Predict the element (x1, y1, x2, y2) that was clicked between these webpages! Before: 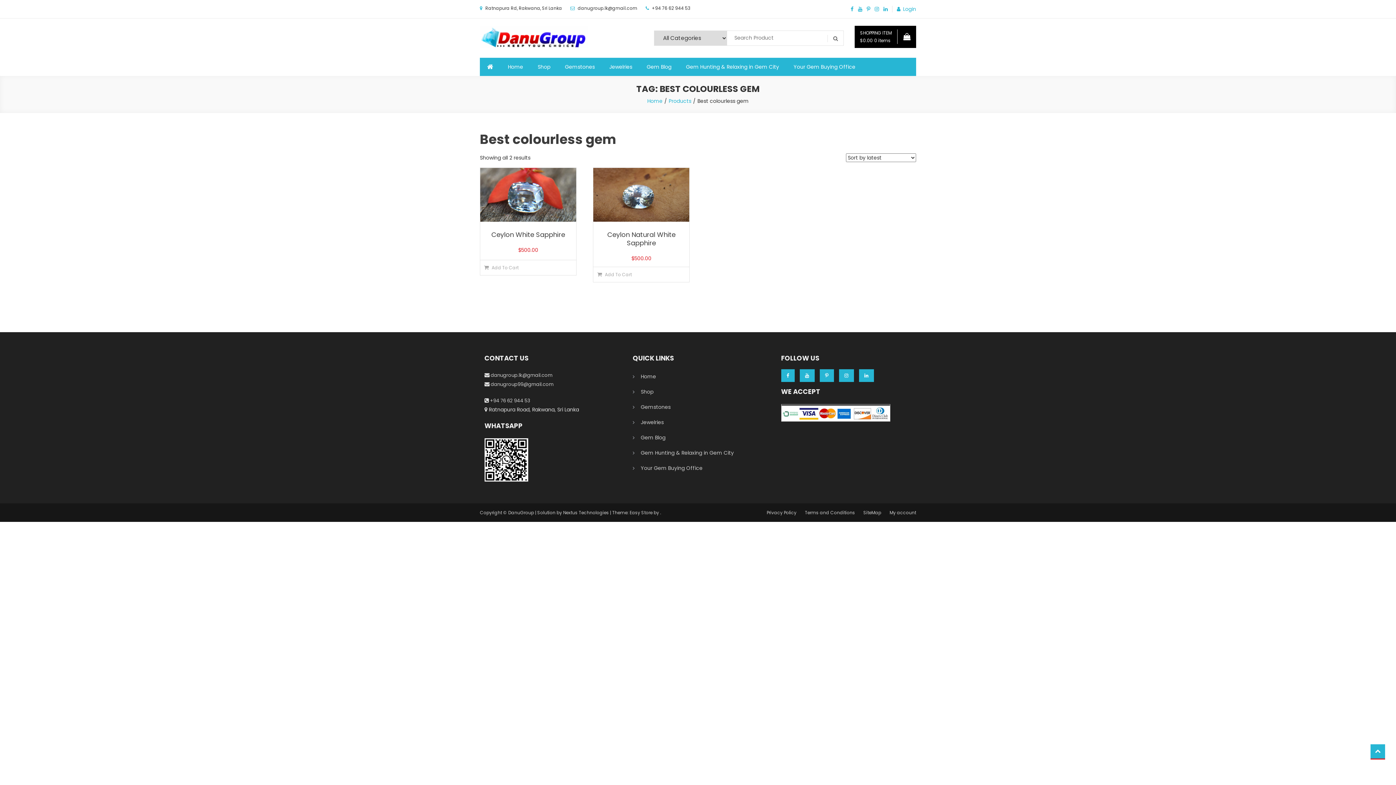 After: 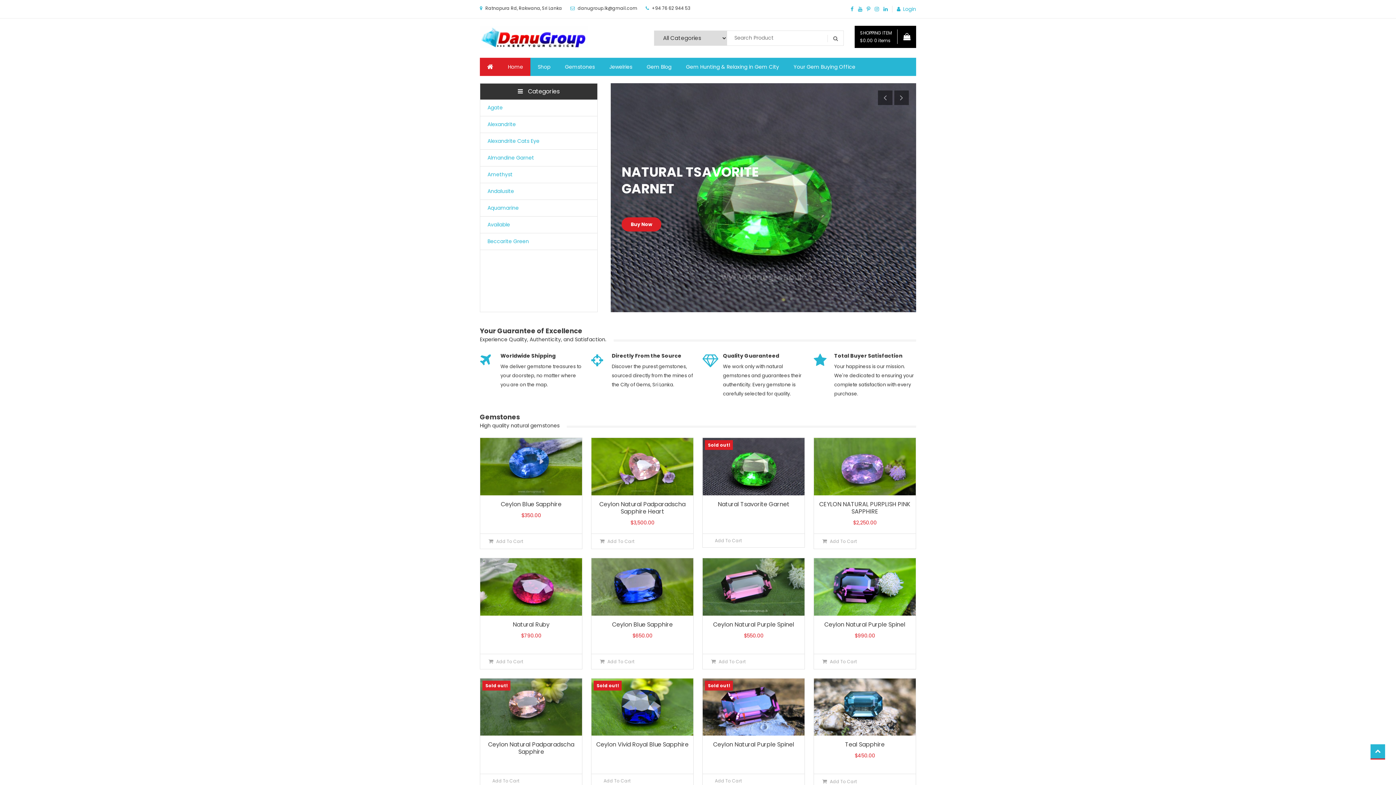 Action: bbox: (480, 32, 588, 40)